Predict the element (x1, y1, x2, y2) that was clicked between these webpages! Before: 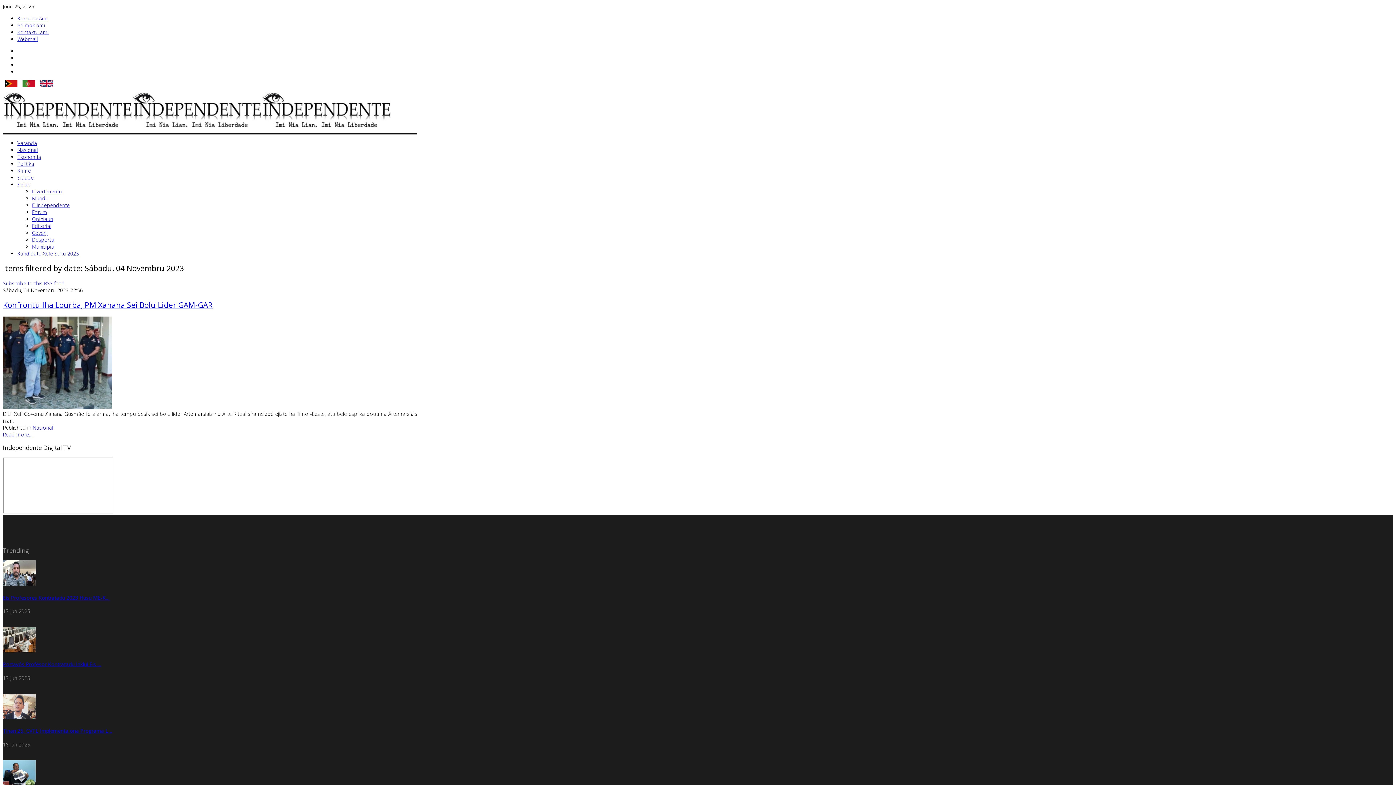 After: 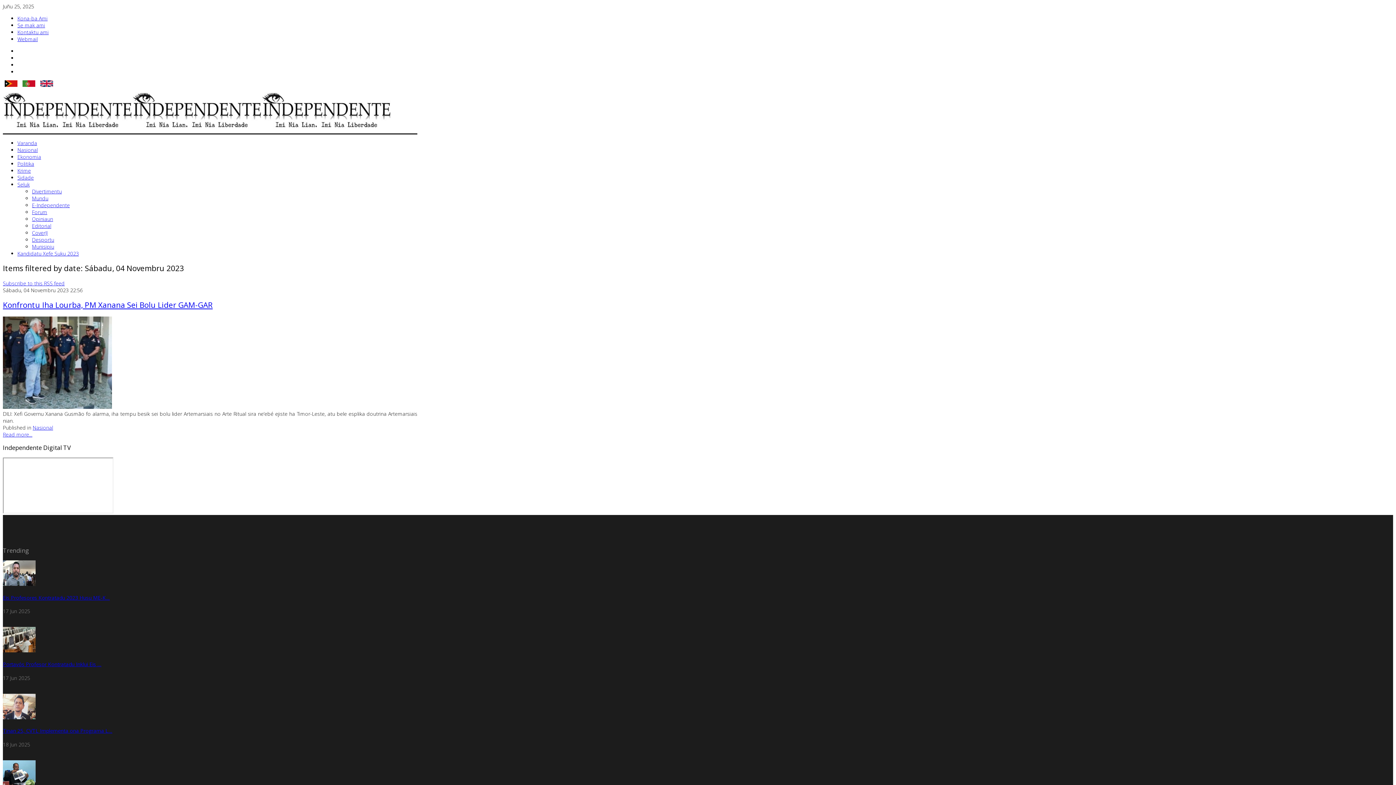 Action: bbox: (17, 181, 29, 188) label: Seluk